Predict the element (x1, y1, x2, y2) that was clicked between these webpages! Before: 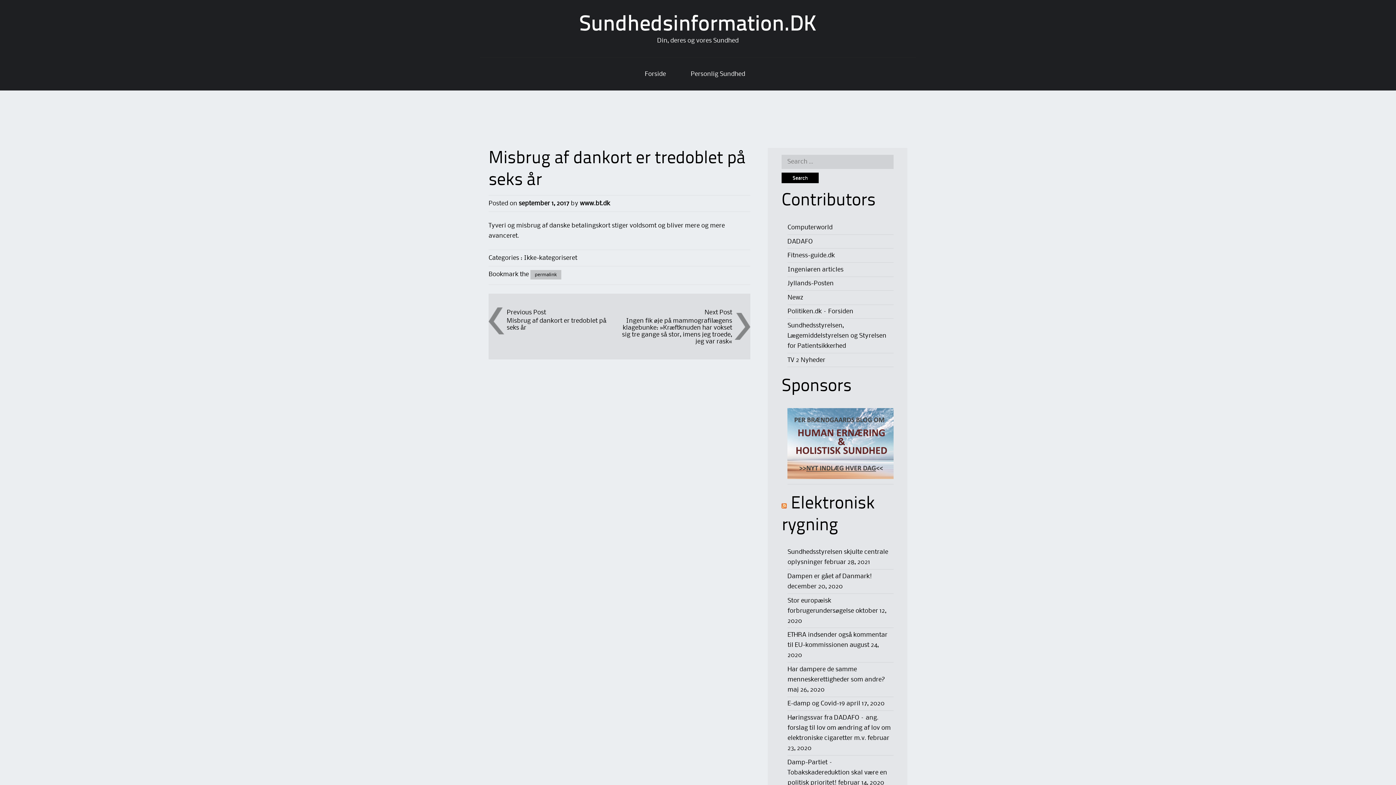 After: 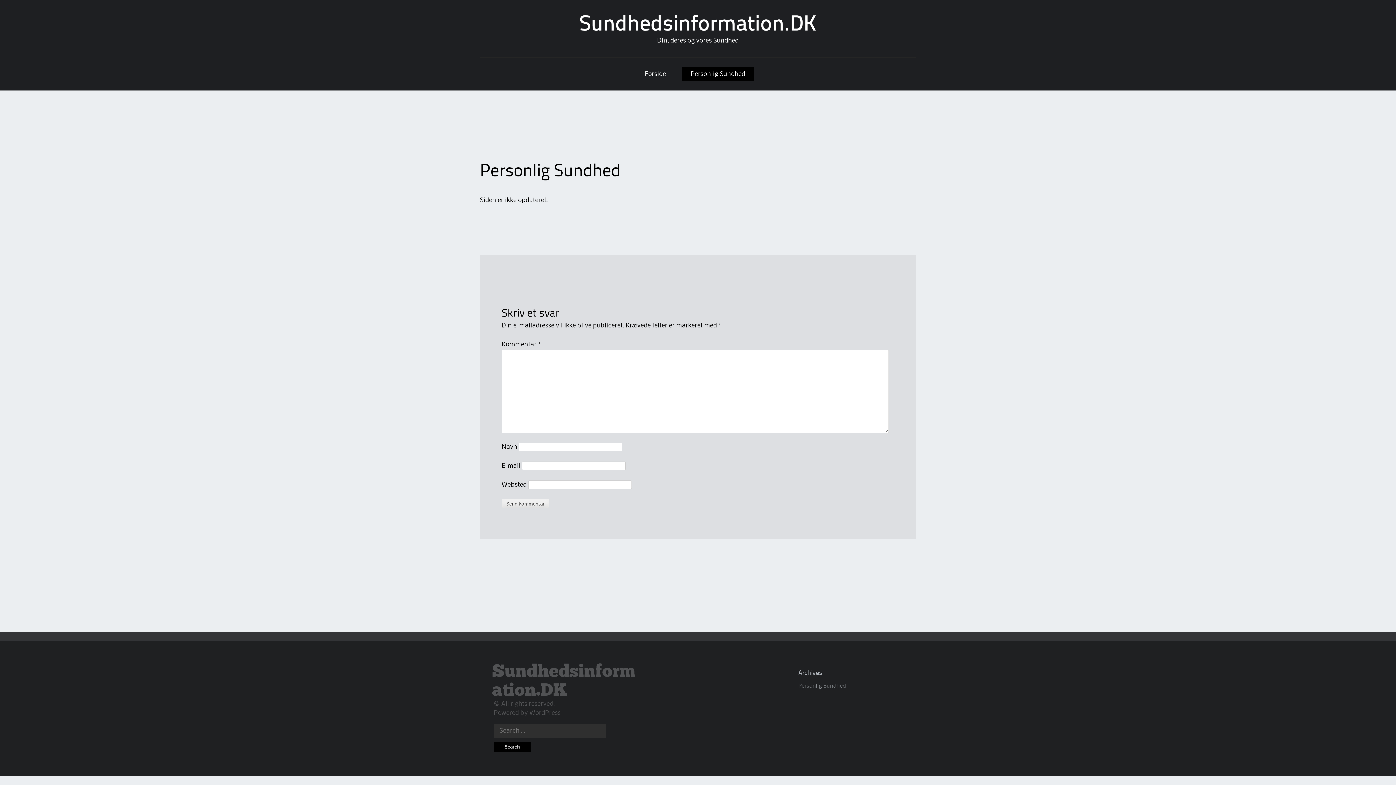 Action: label: Personlig Sundhed bbox: (690, 69, 745, 79)